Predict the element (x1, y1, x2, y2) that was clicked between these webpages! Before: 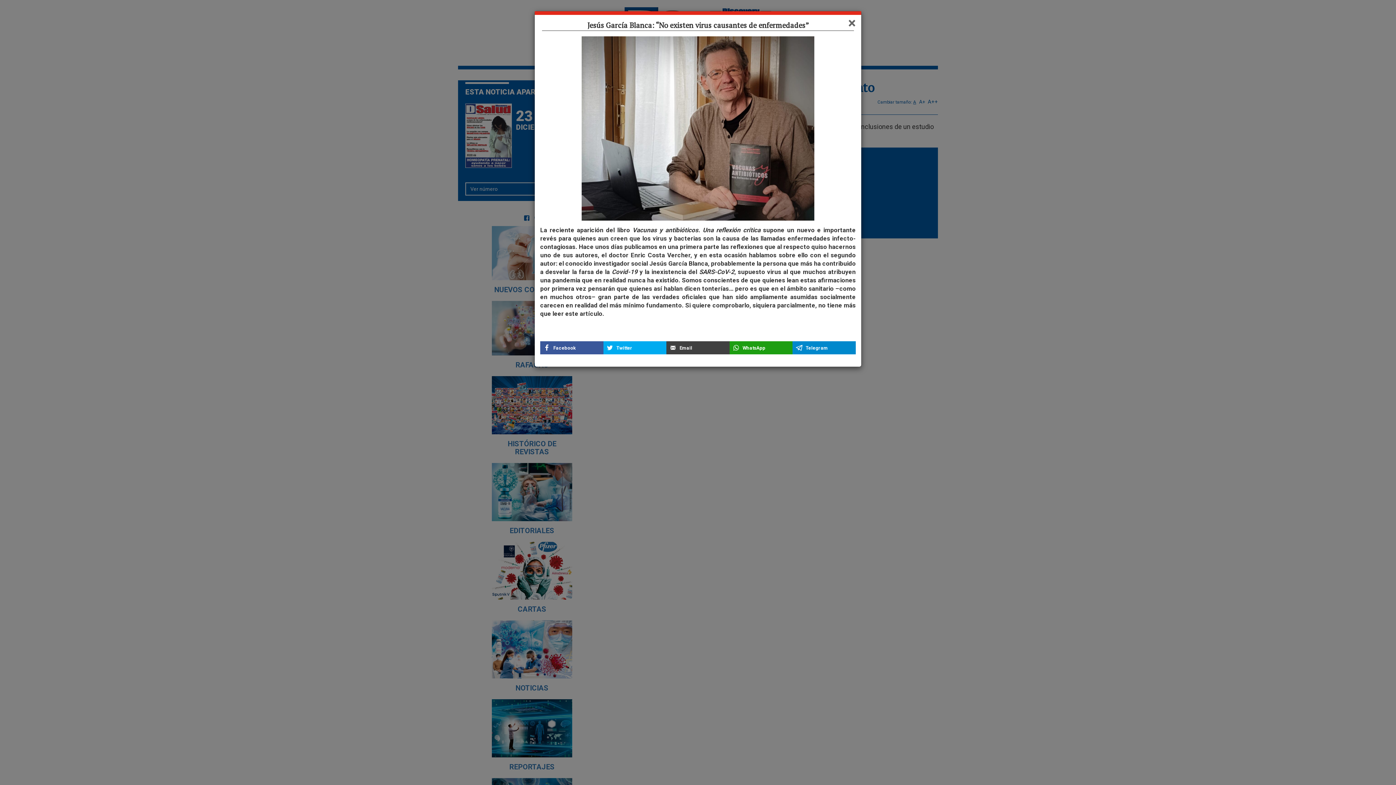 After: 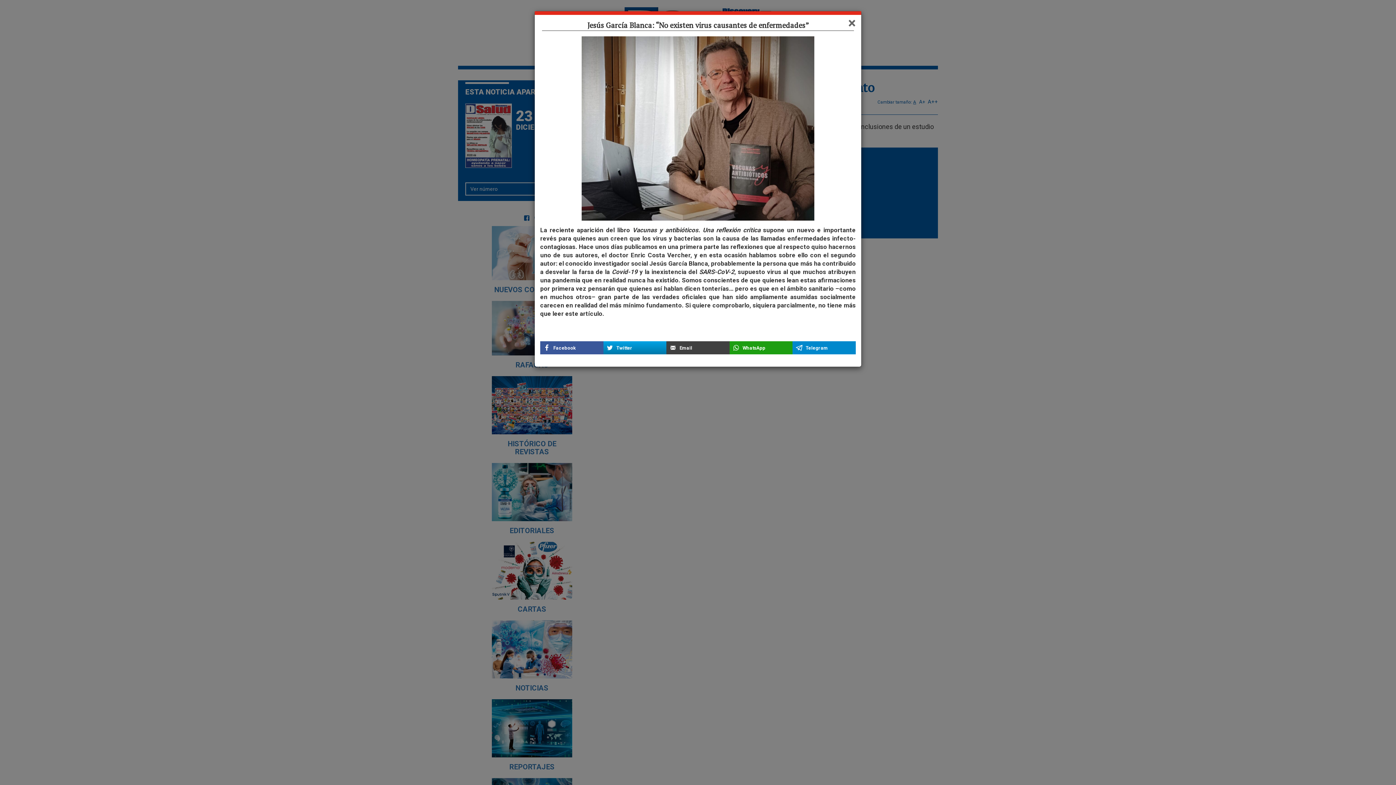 Action: label: Twitter bbox: (603, 341, 666, 354)